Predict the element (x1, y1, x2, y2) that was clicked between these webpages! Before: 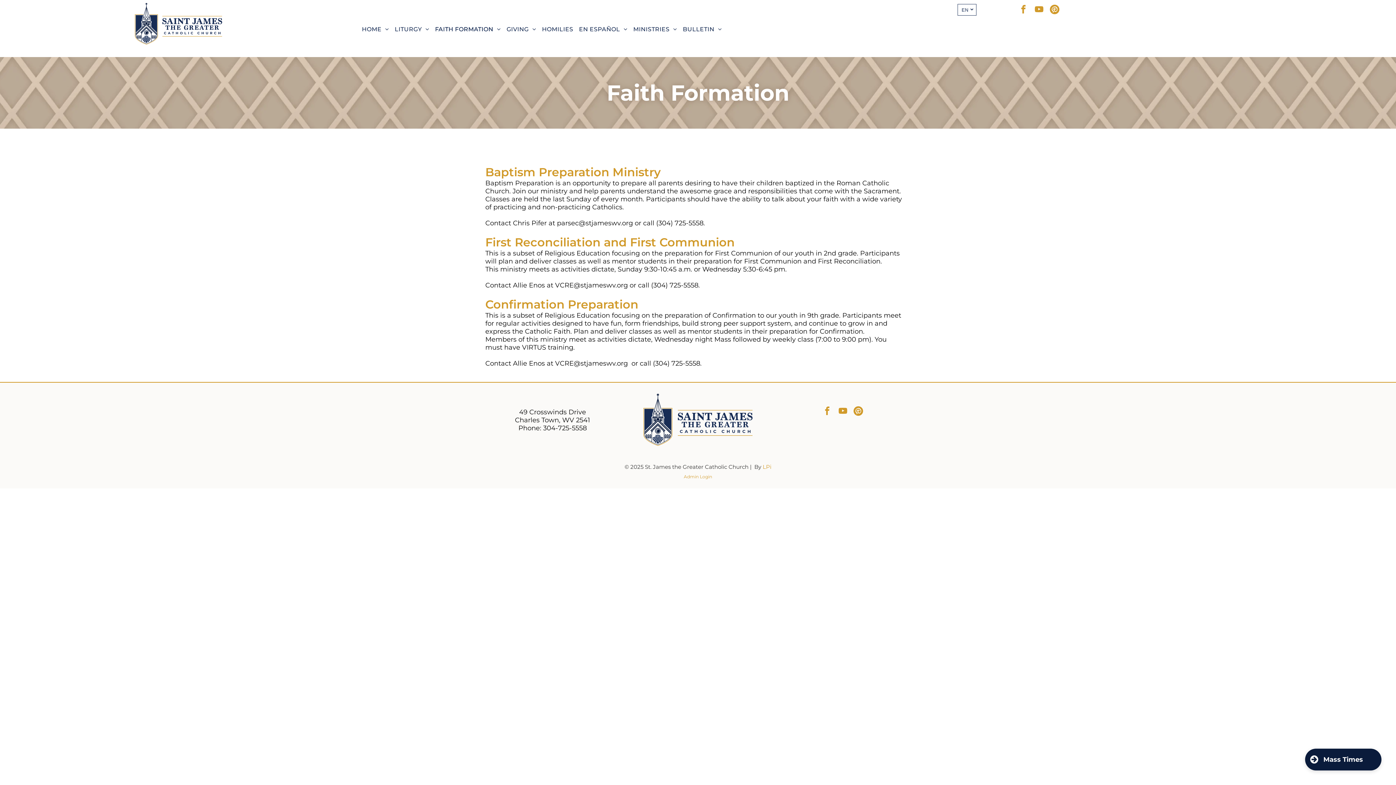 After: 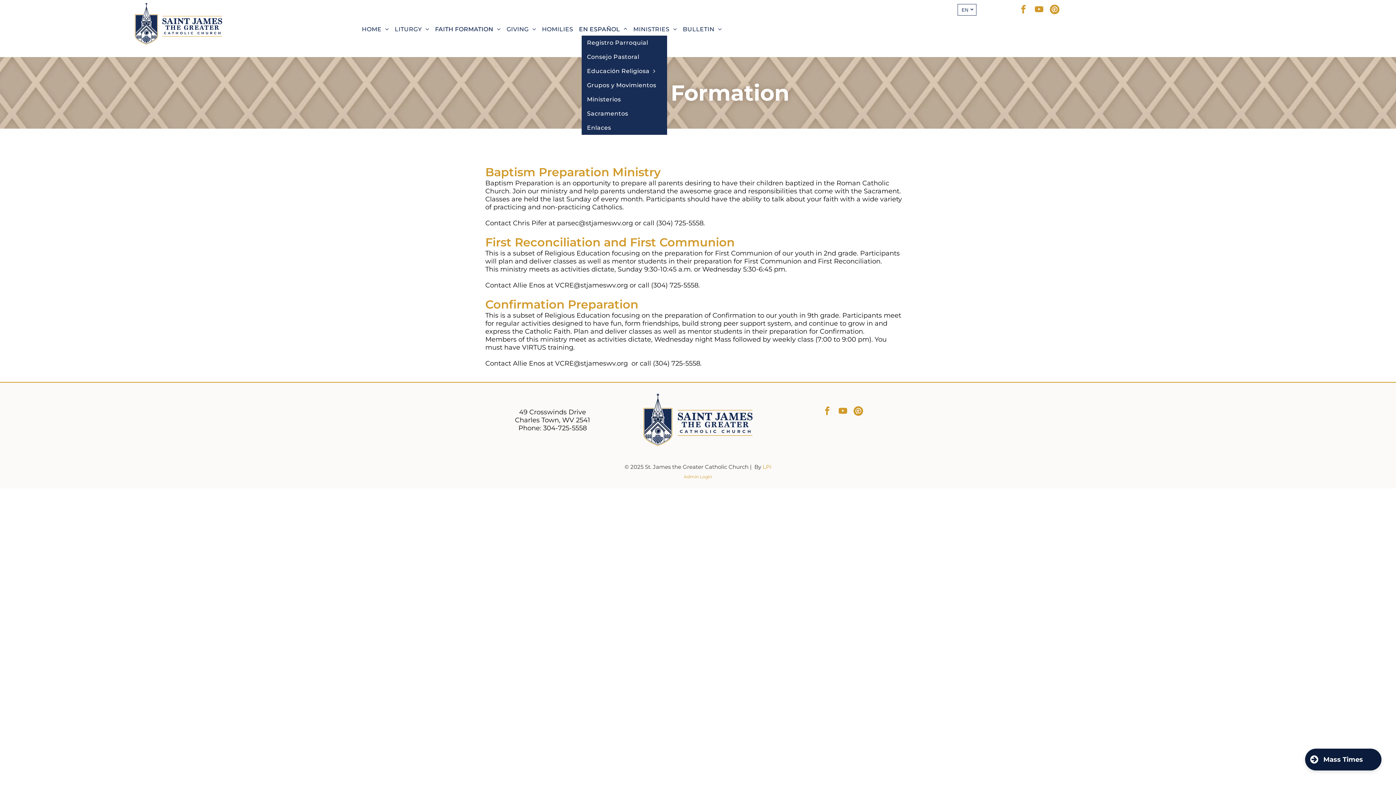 Action: label: EN ESPAÑOL bbox: (576, 22, 630, 35)